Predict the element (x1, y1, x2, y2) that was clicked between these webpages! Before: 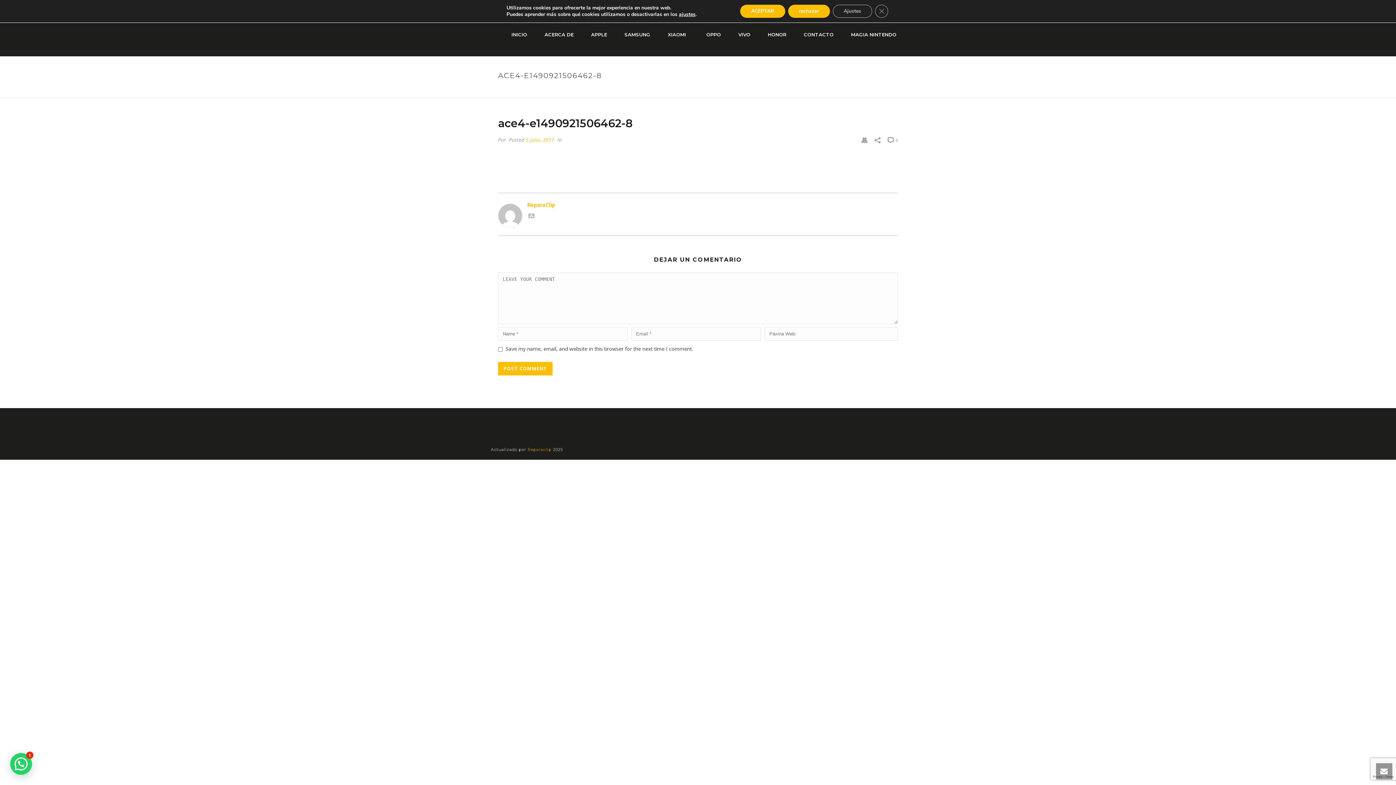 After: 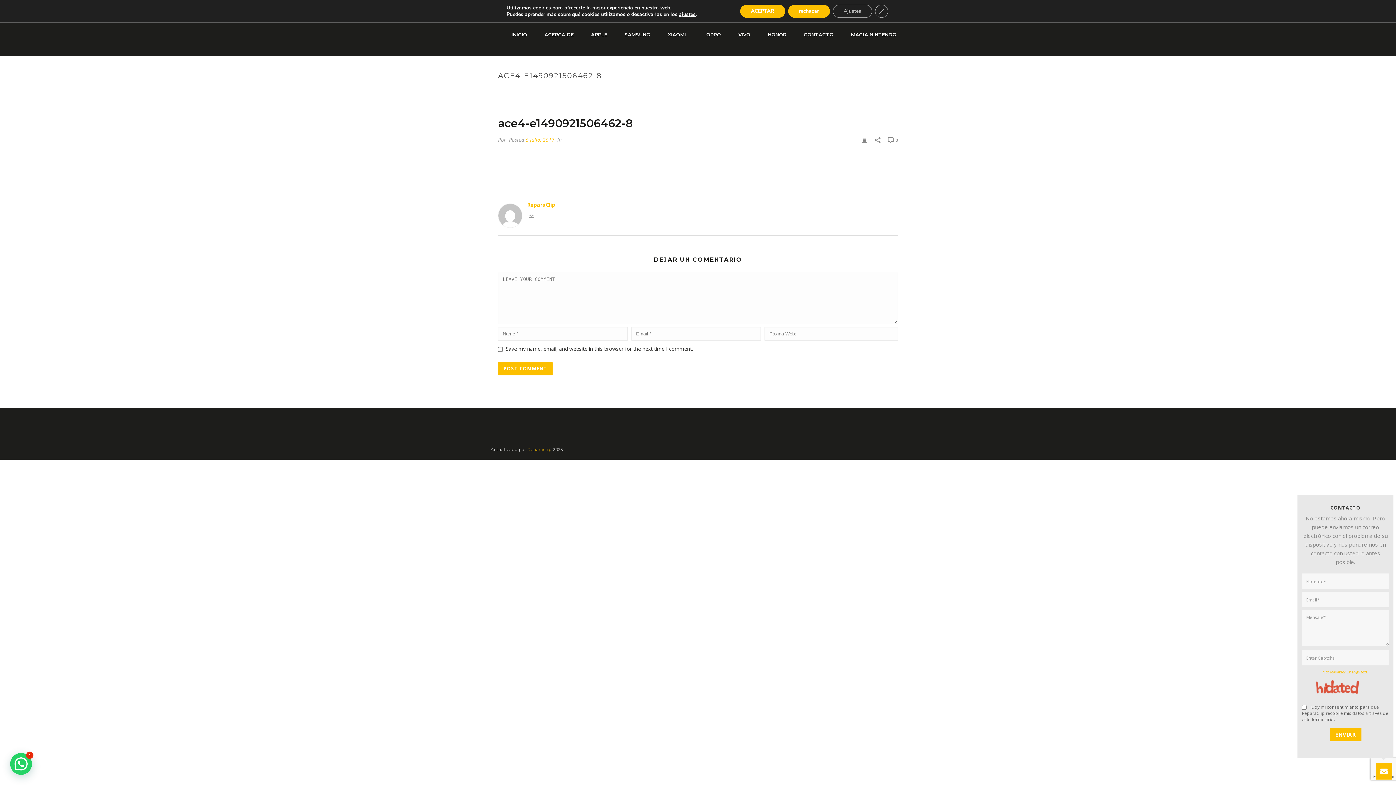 Action: bbox: (1376, 763, 1392, 780)